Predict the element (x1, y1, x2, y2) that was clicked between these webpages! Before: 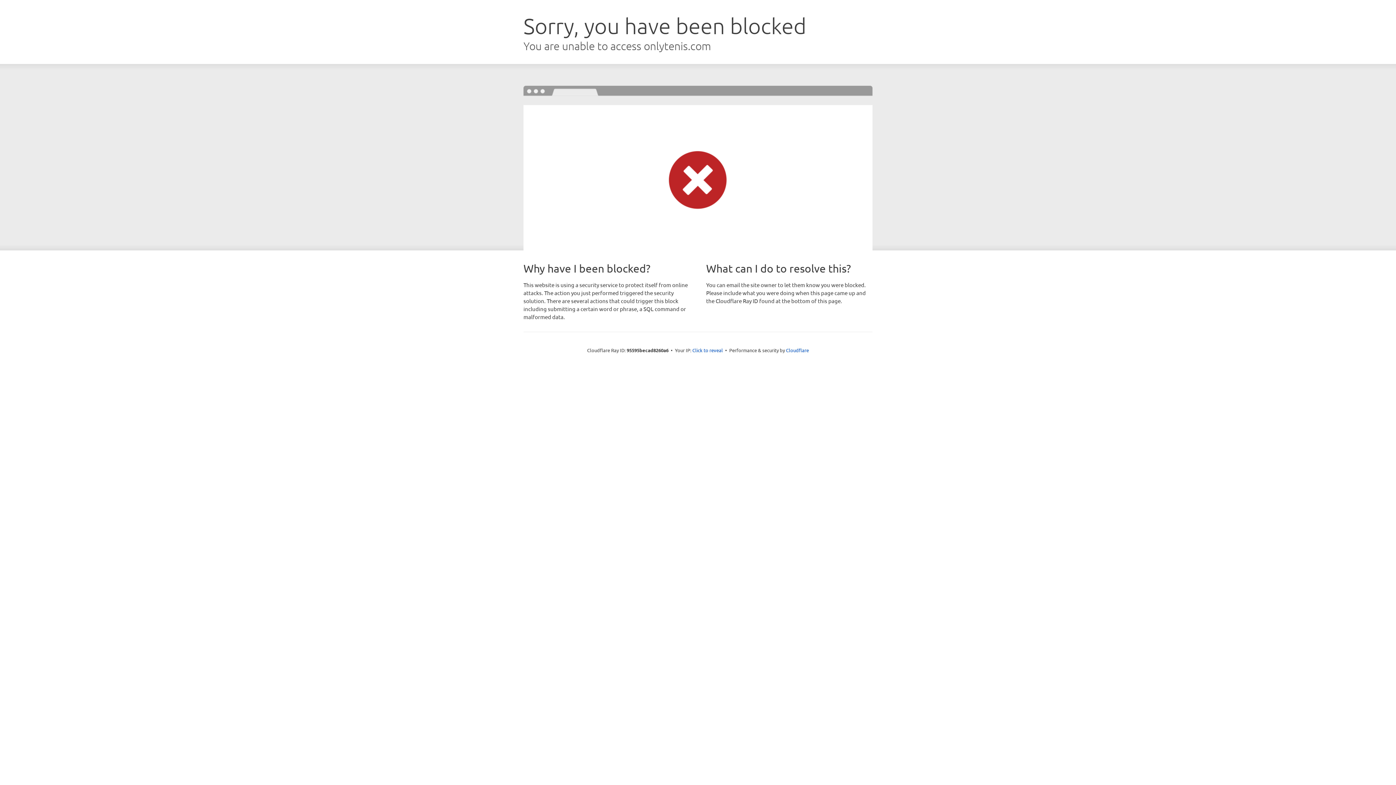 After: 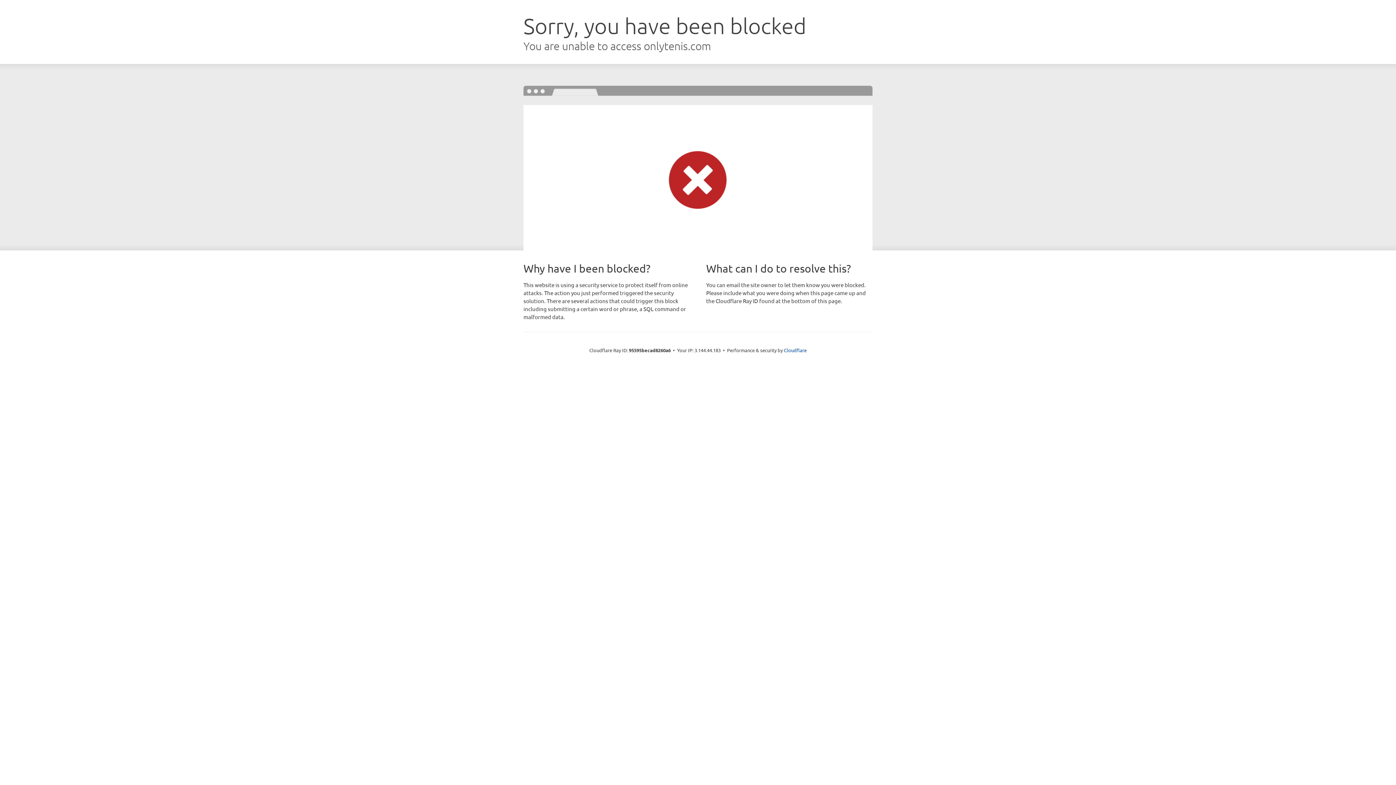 Action: label: Click to reveal bbox: (692, 346, 723, 353)